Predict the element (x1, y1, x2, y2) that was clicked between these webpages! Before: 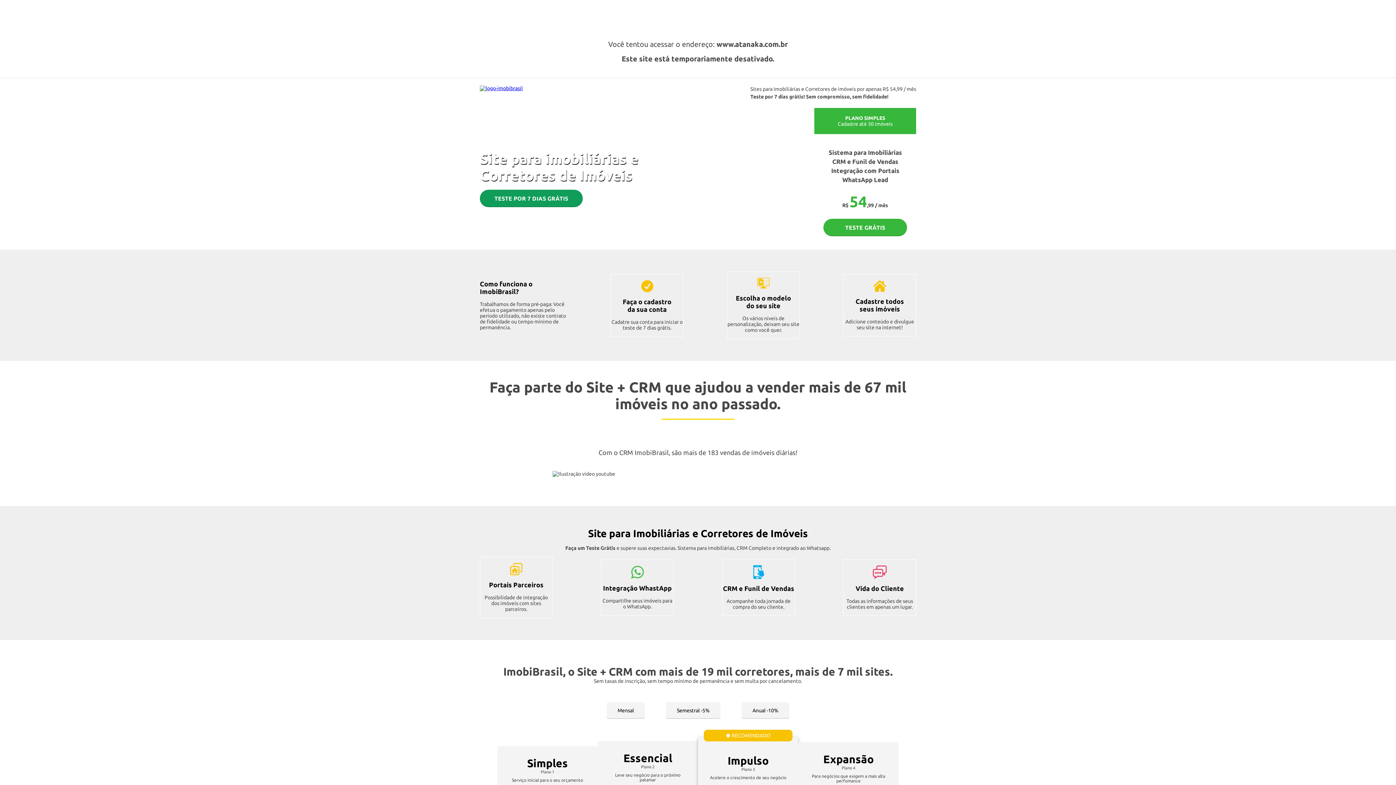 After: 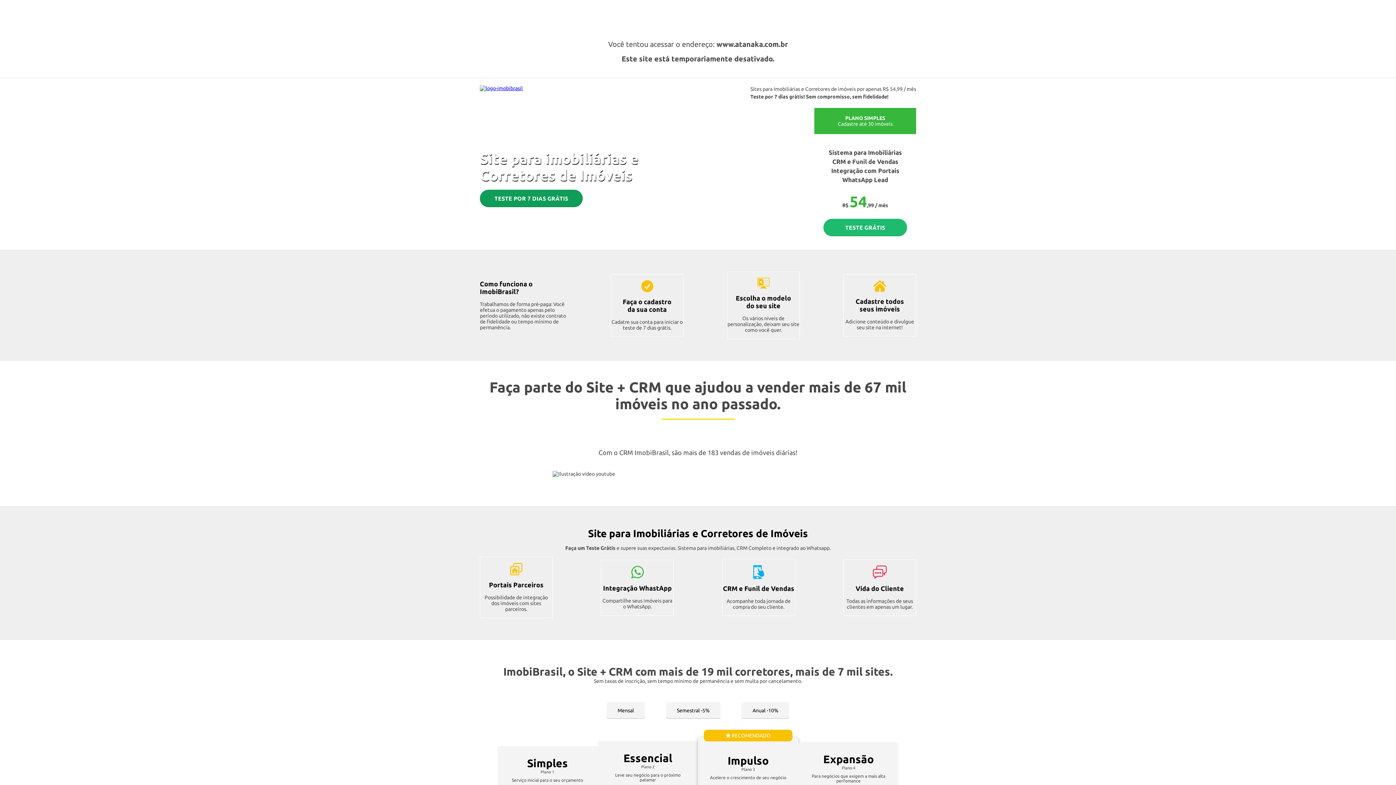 Action: label: TESTE GRÁTIS bbox: (823, 218, 907, 236)